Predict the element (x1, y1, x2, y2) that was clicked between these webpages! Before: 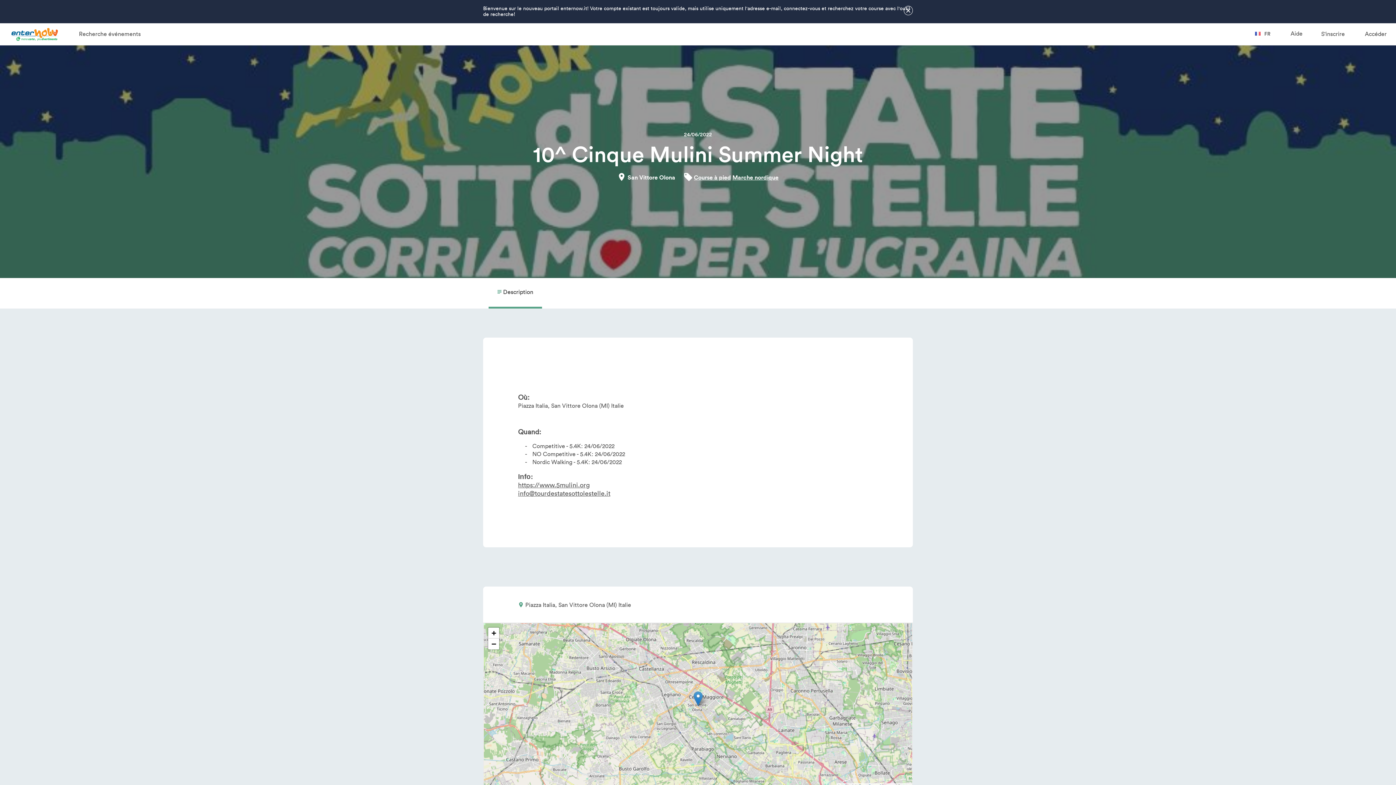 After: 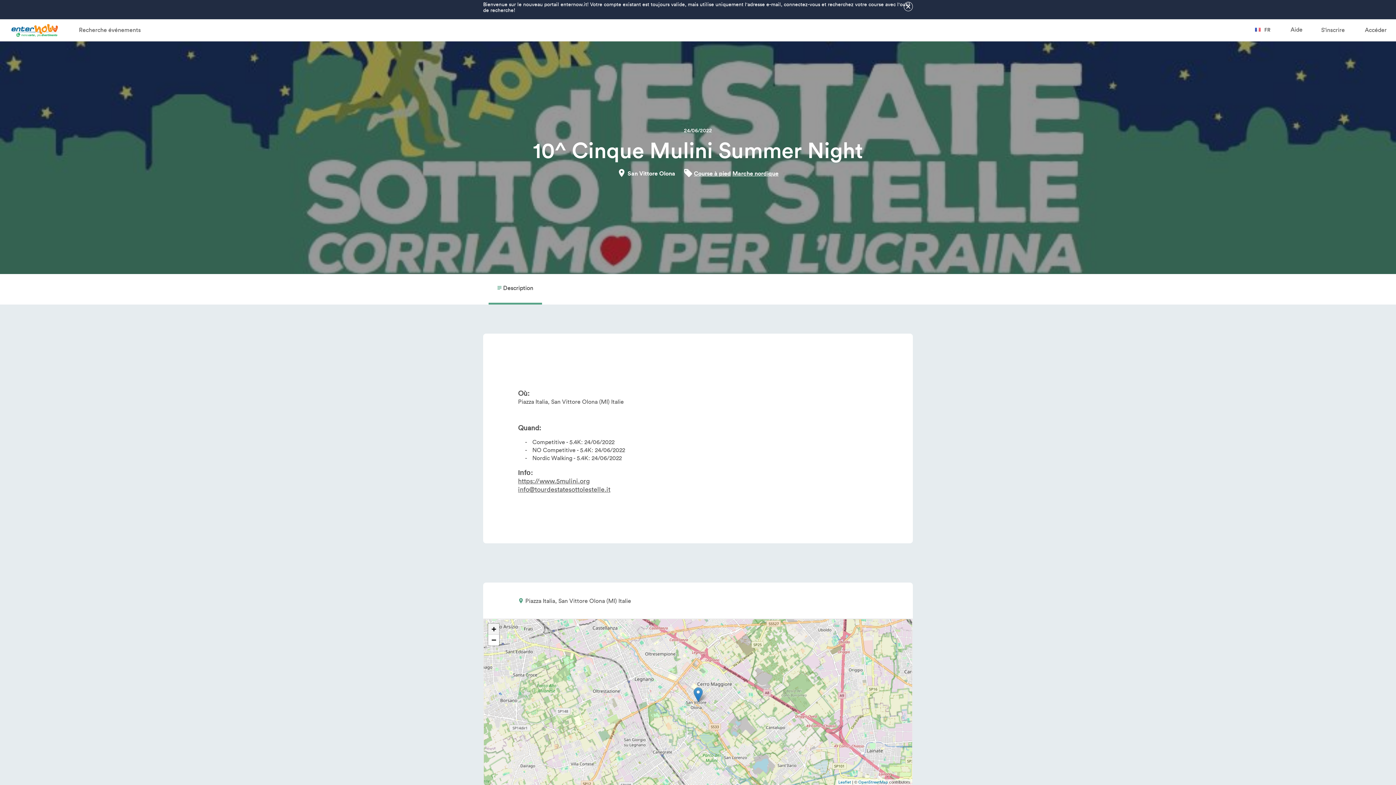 Action: bbox: (488, 628, 499, 638) label: Zoom in